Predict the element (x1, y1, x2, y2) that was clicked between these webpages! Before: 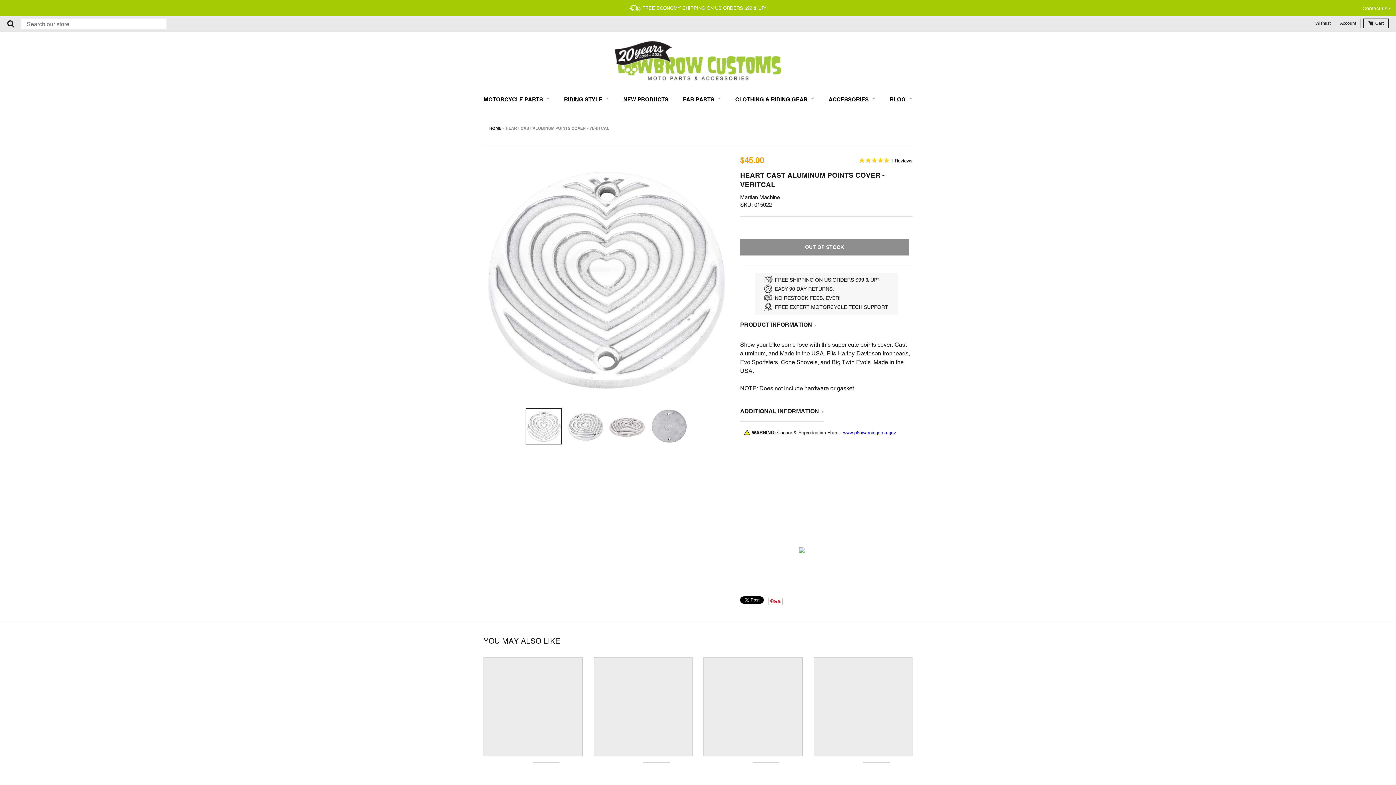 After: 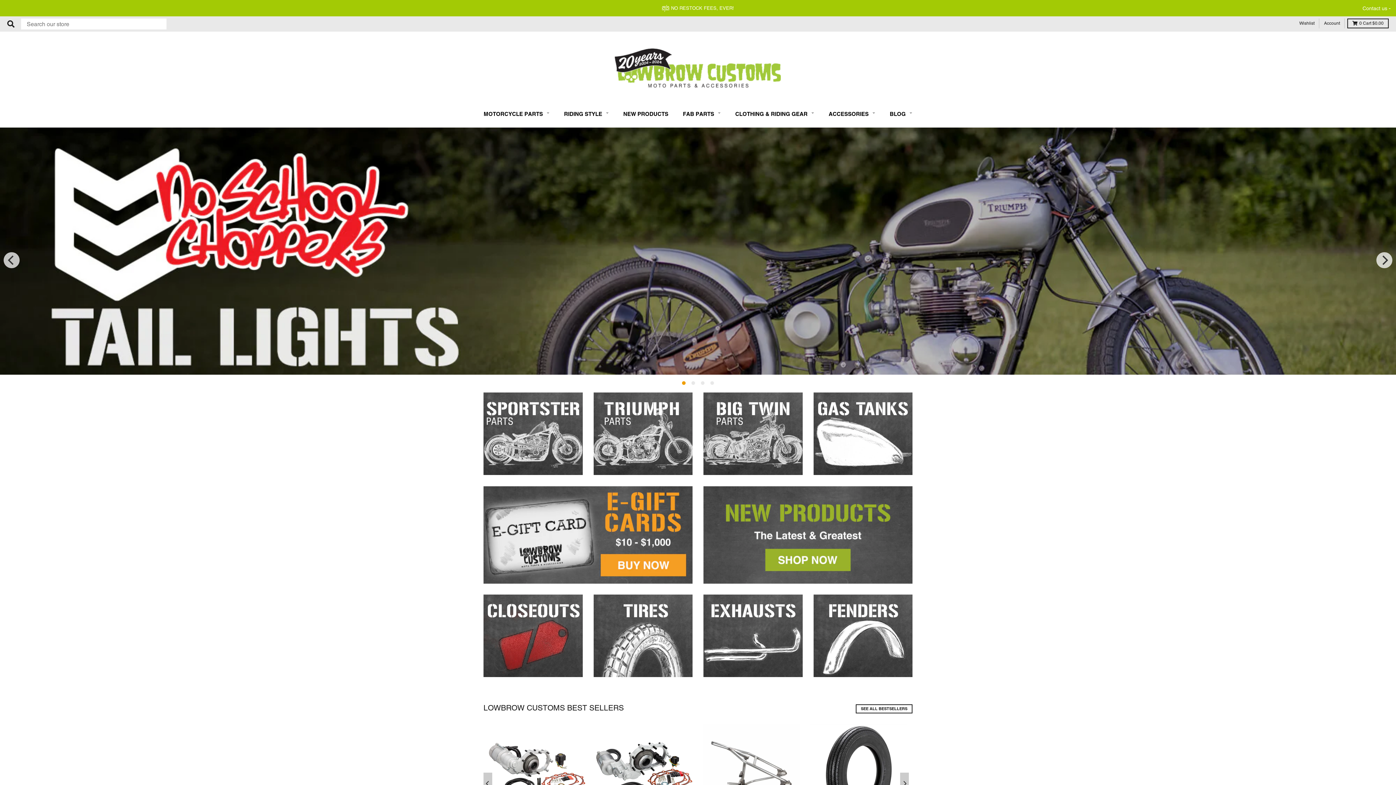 Action: label: HOME bbox: (489, 124, 501, 132)